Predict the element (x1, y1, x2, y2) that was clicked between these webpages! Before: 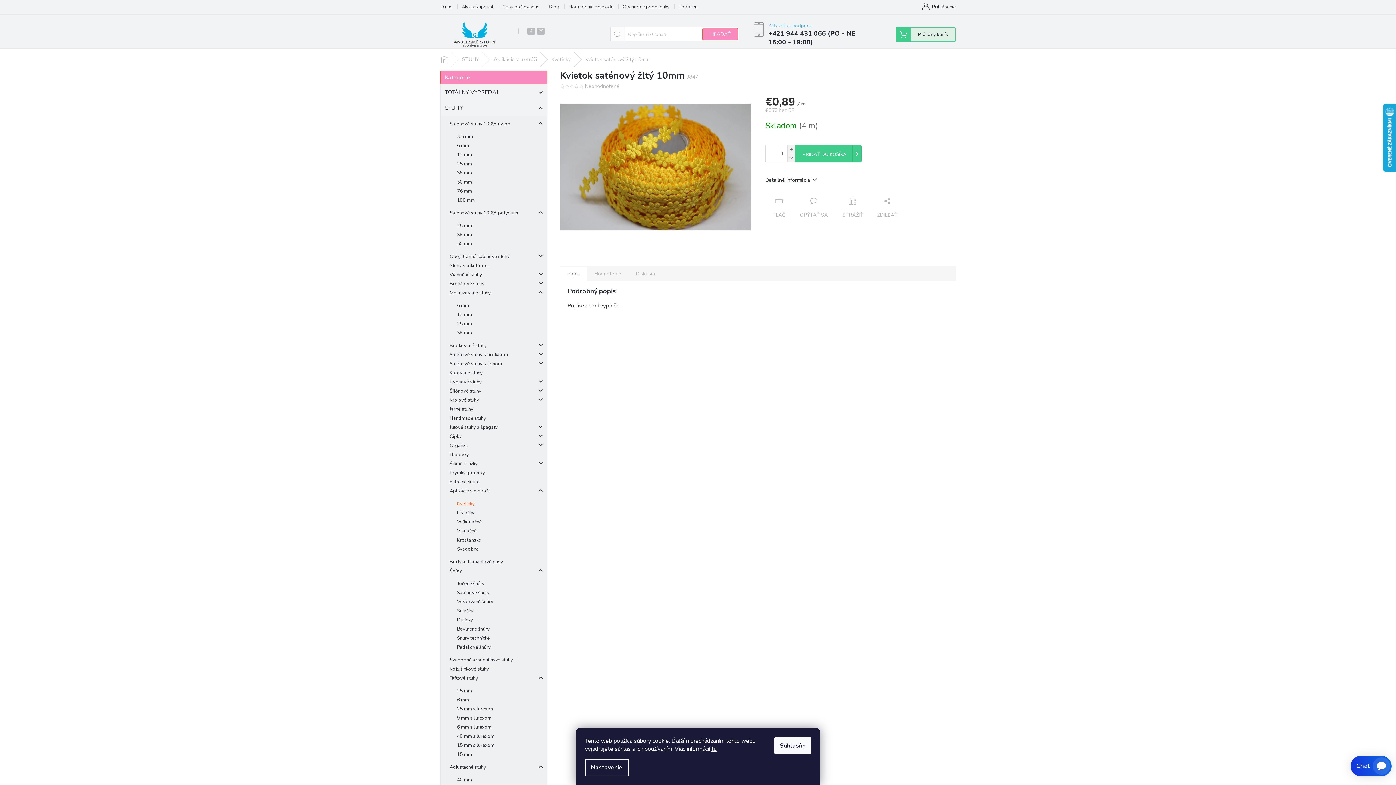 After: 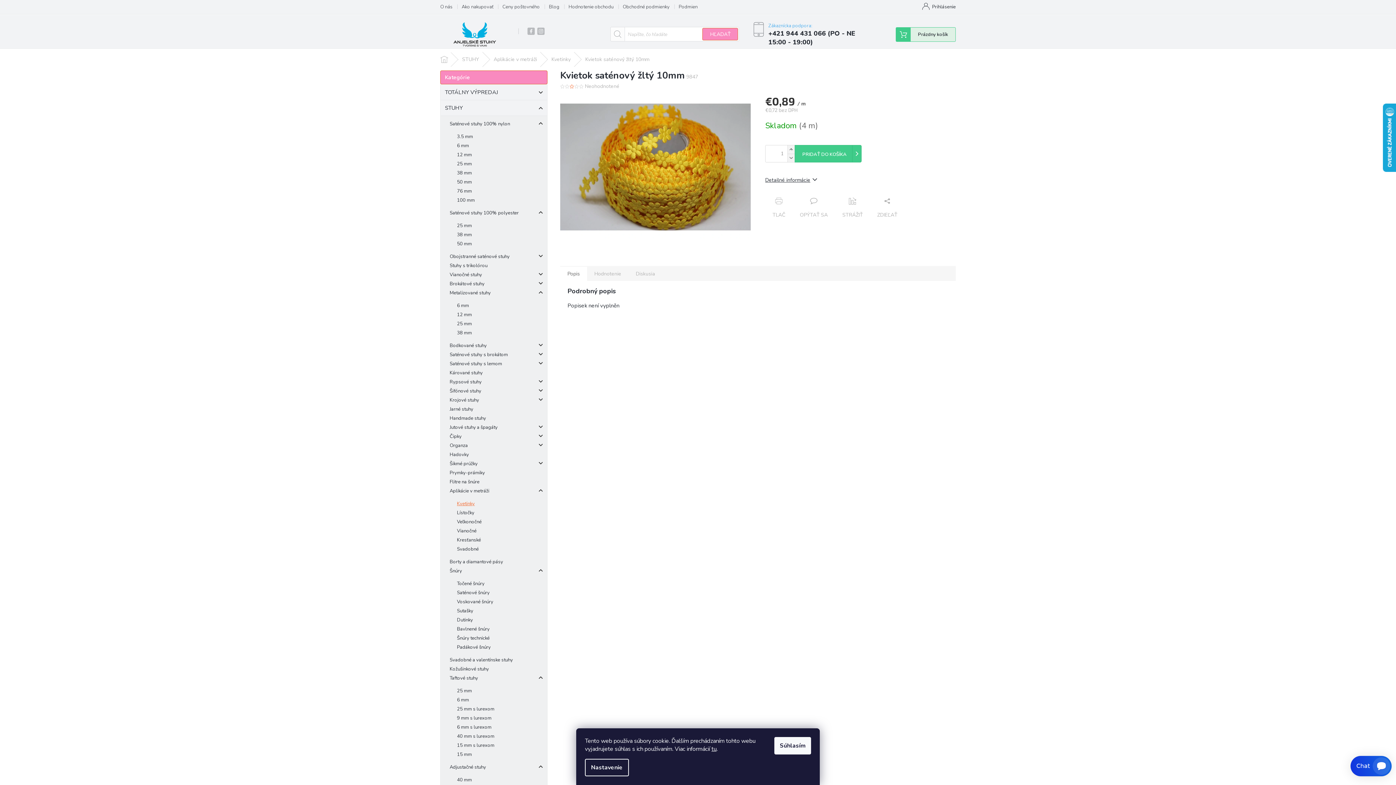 Action: bbox: (569, 84, 574, 88)